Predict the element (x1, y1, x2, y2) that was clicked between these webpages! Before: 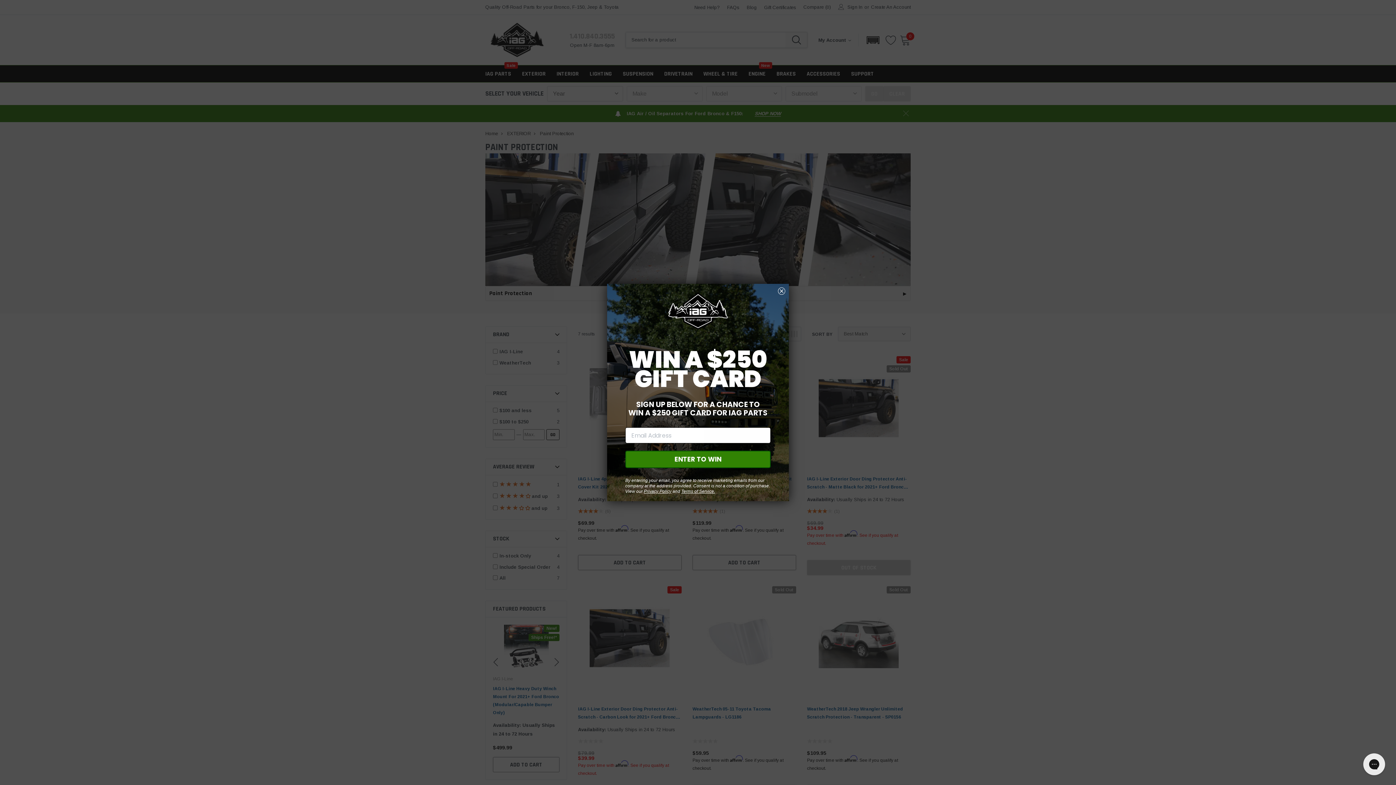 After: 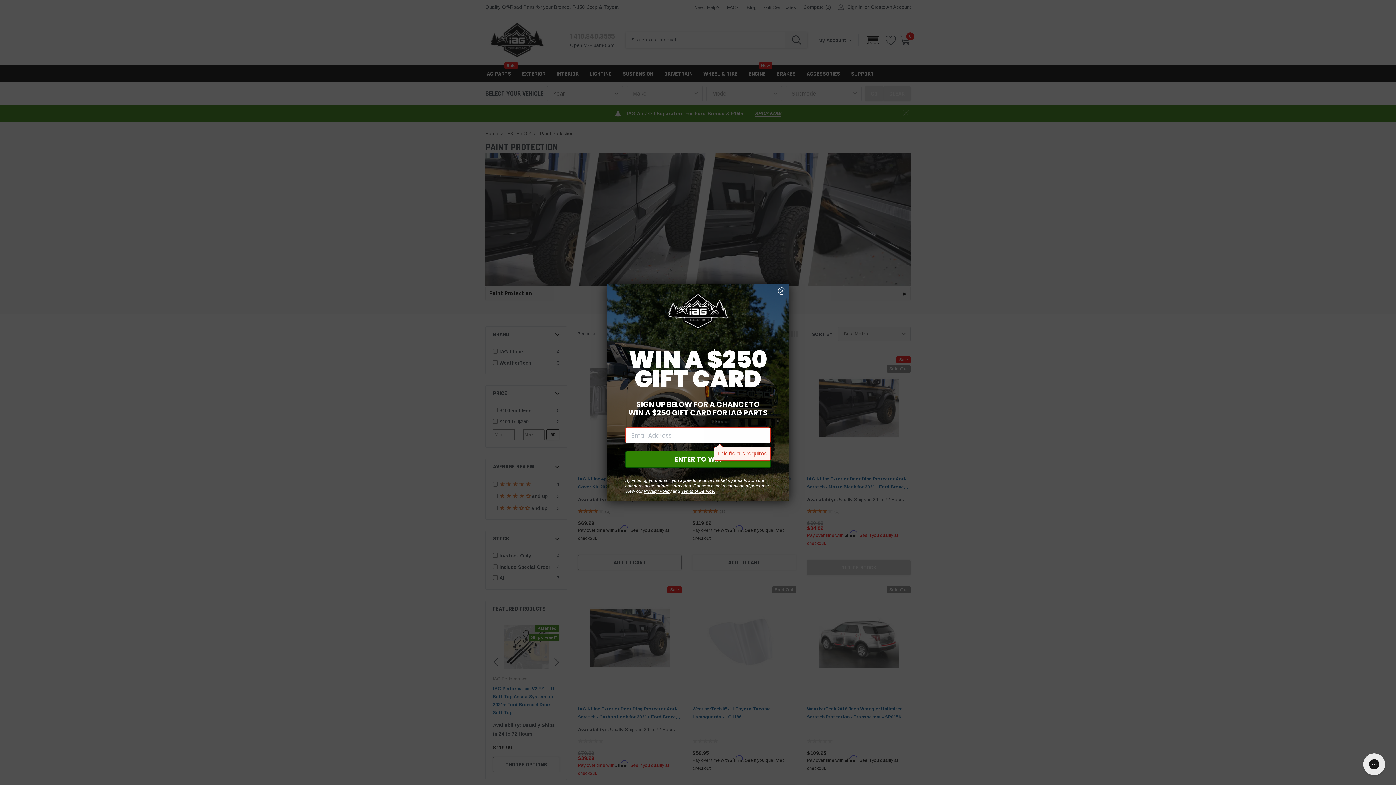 Action: label: ENTER TO WIN bbox: (625, 450, 770, 467)